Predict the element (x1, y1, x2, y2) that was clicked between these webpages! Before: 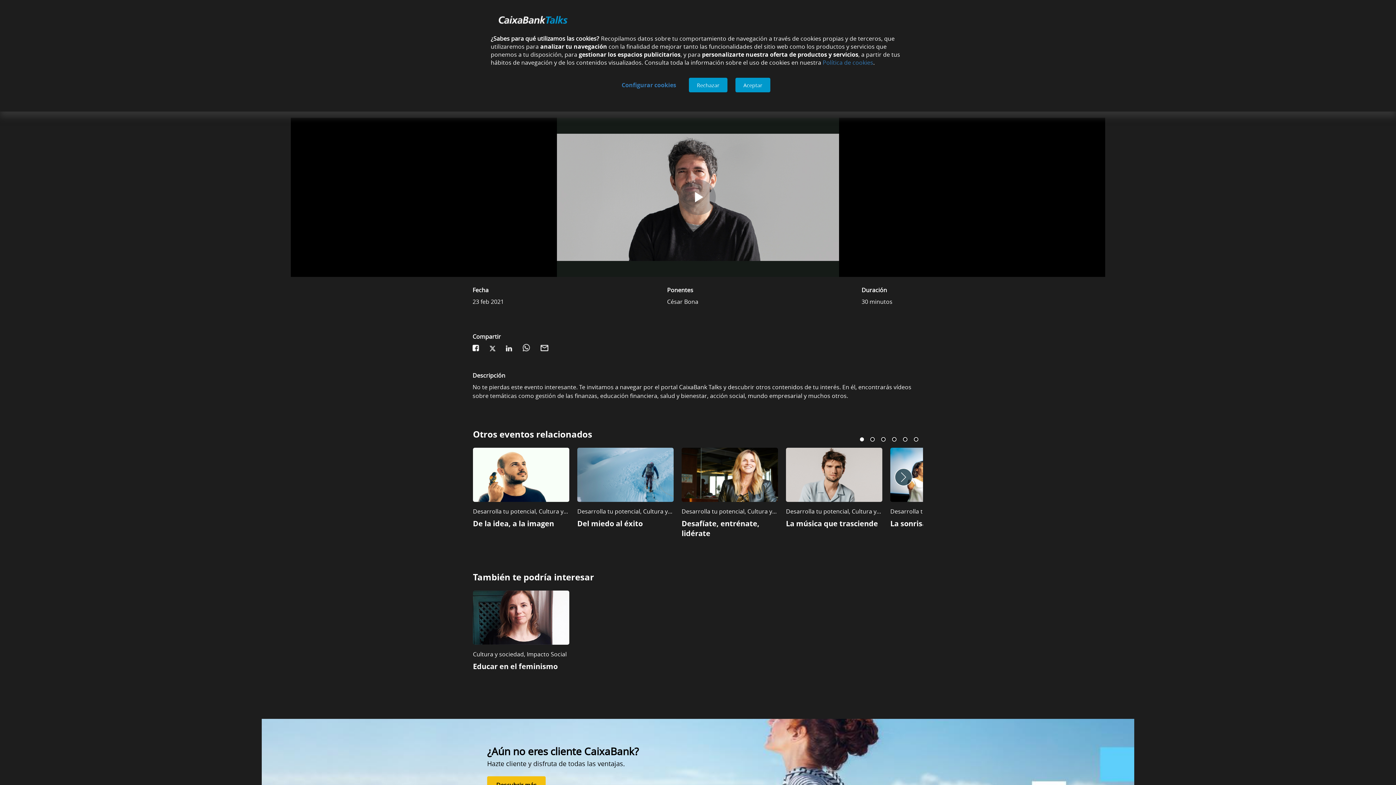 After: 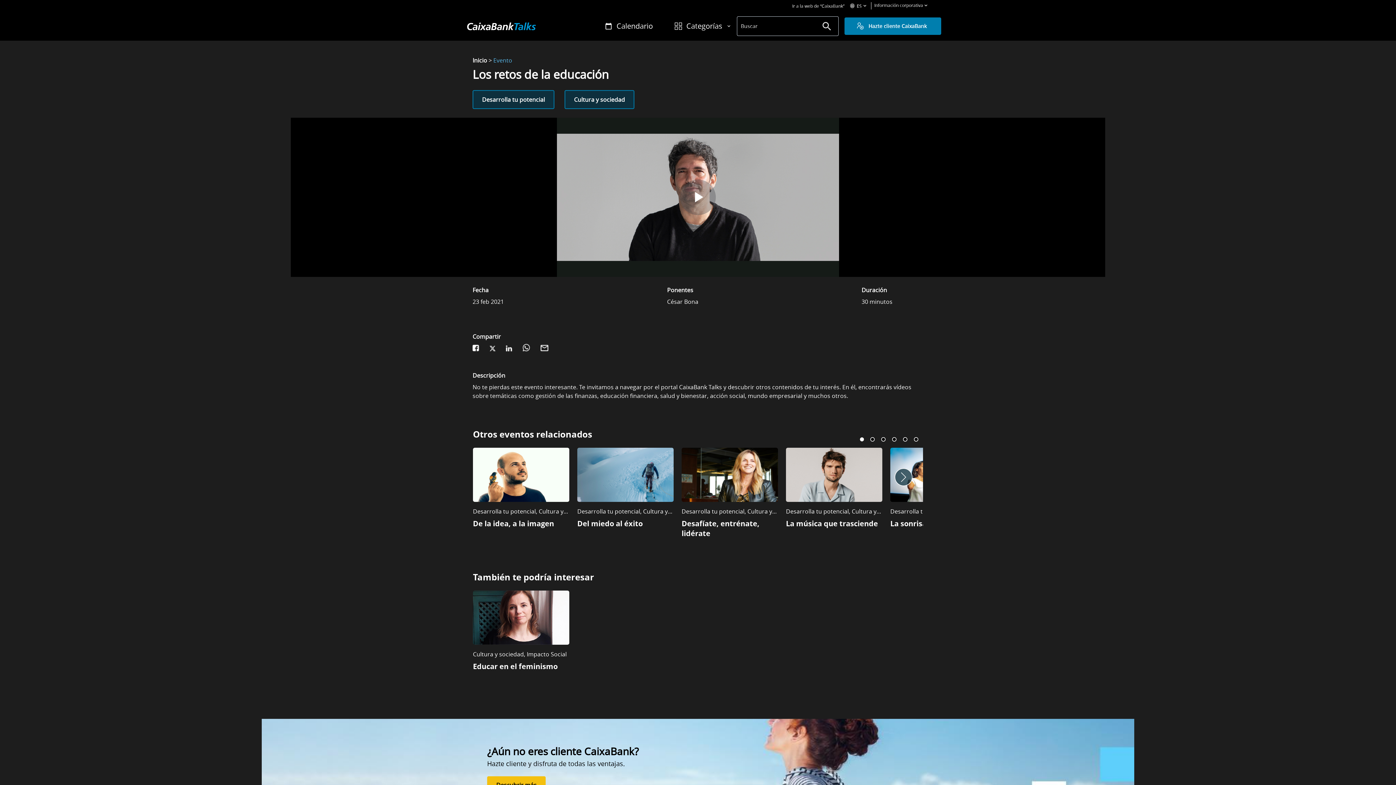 Action: bbox: (735, 77, 770, 92) label: Aceptar